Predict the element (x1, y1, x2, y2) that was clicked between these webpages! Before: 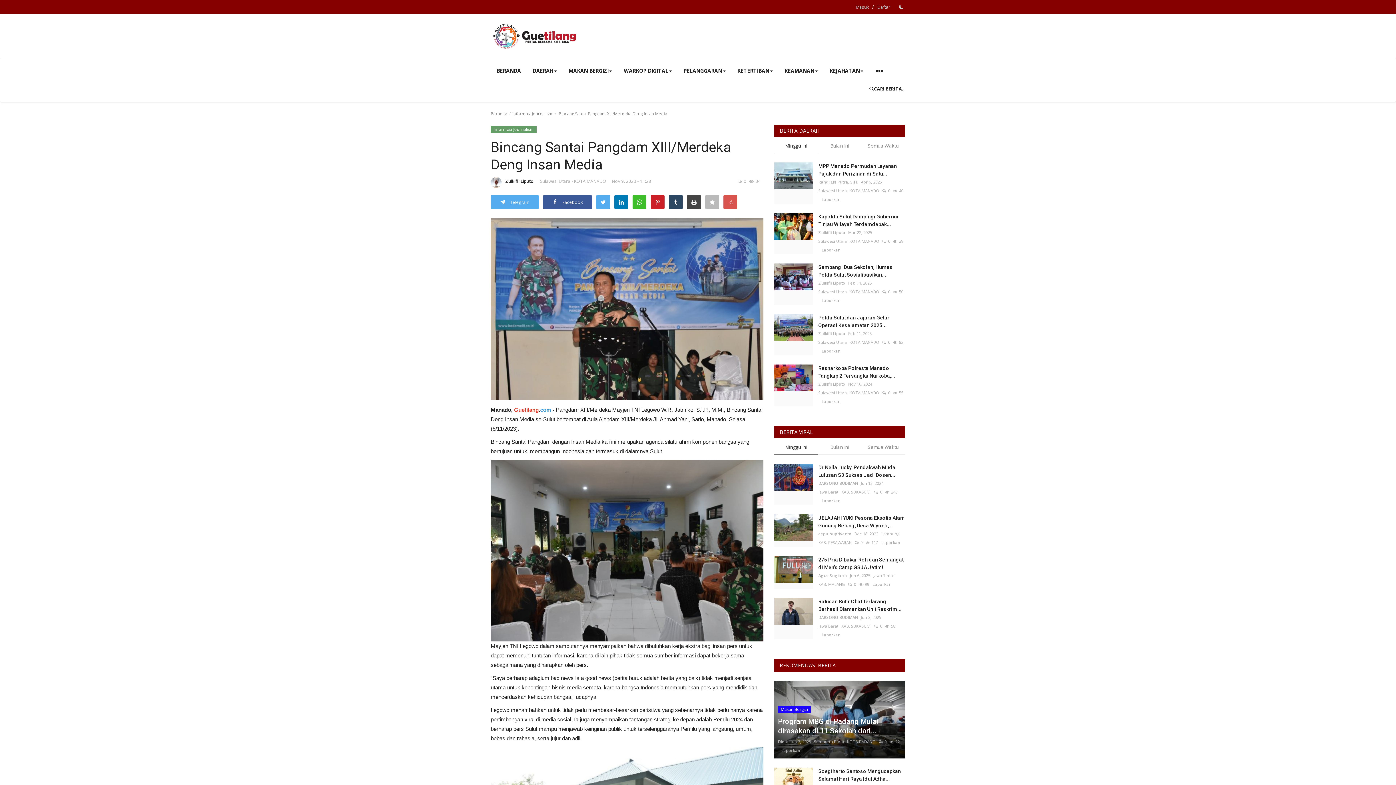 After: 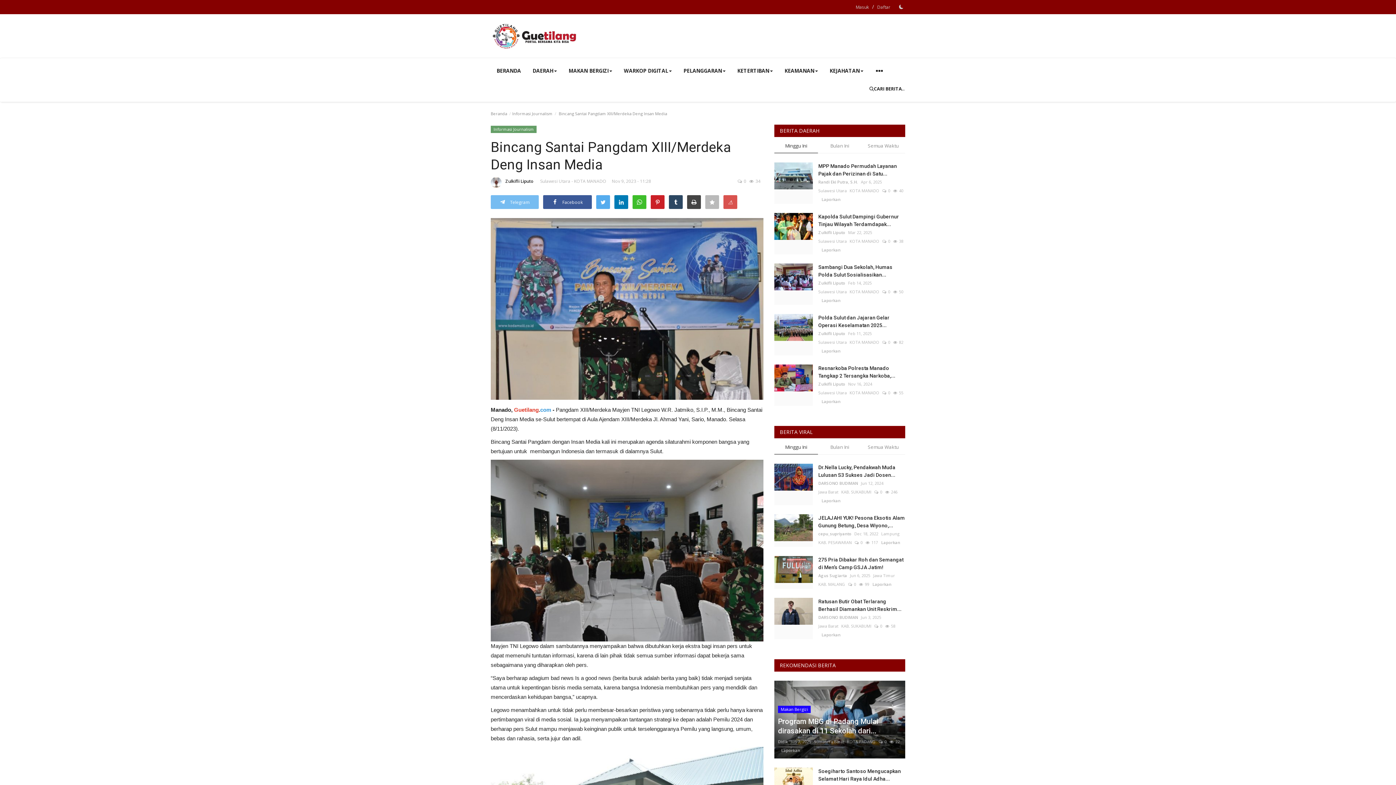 Action: bbox: (490, 195, 538, 209) label:  Telegram